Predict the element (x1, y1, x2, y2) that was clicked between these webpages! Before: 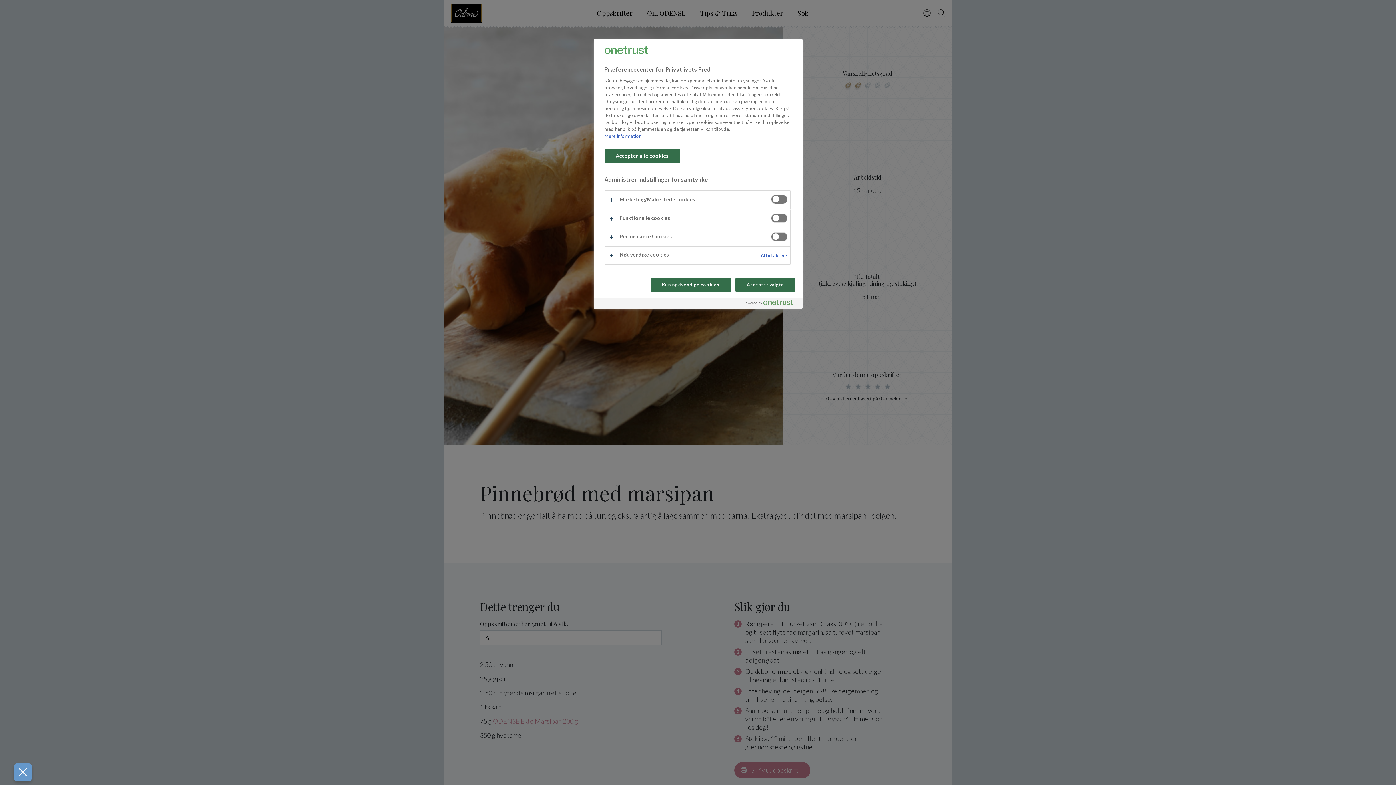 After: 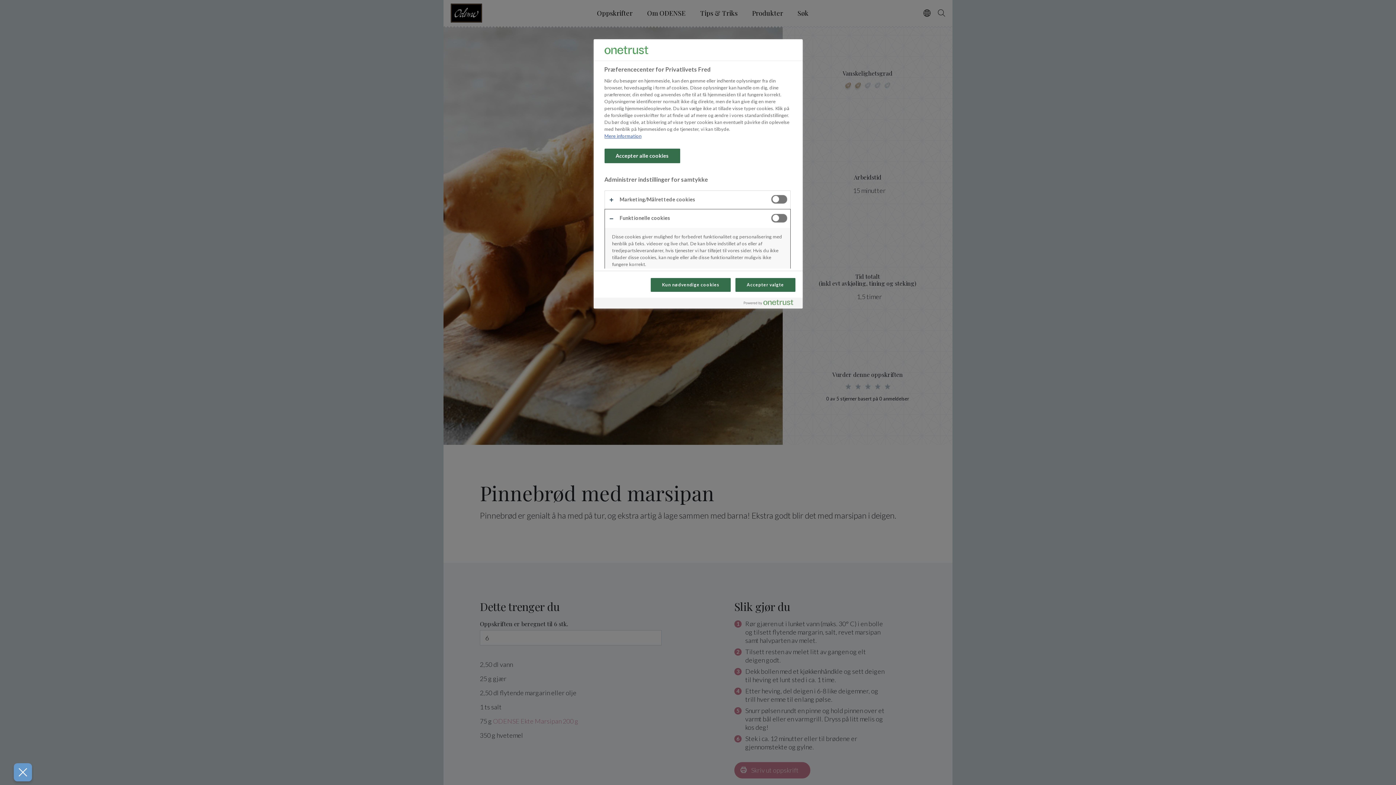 Action: bbox: (604, 209, 790, 227)